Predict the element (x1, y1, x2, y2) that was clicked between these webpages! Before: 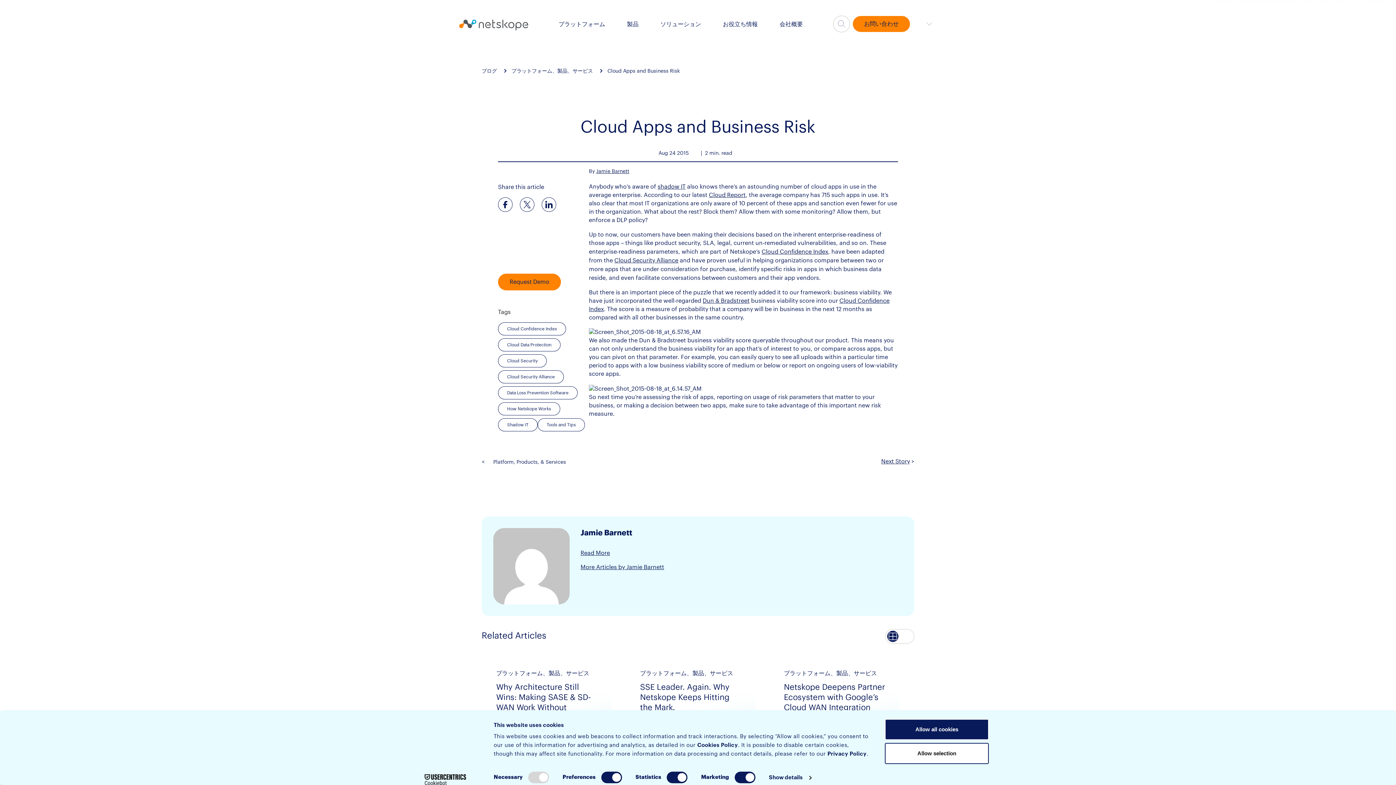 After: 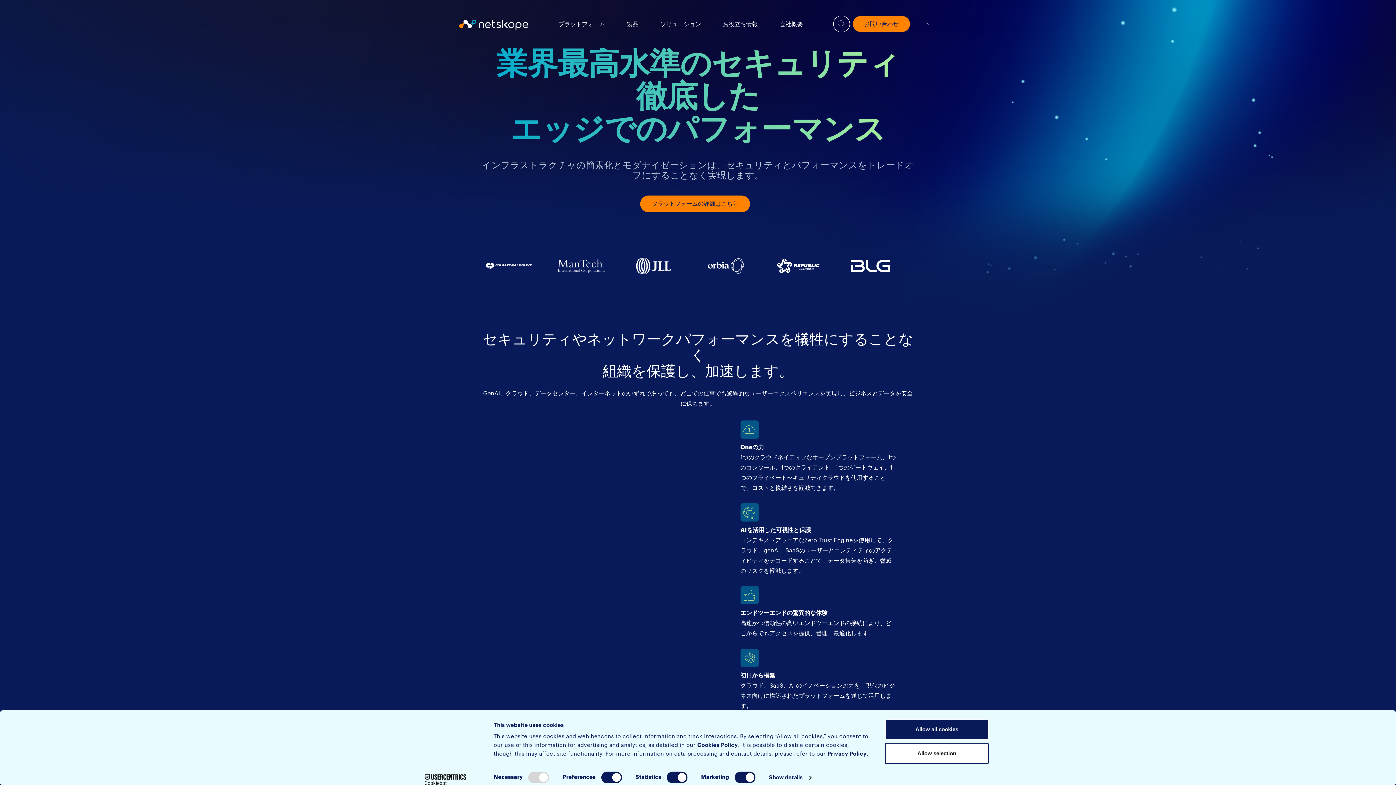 Action: bbox: (459, 21, 528, 27)